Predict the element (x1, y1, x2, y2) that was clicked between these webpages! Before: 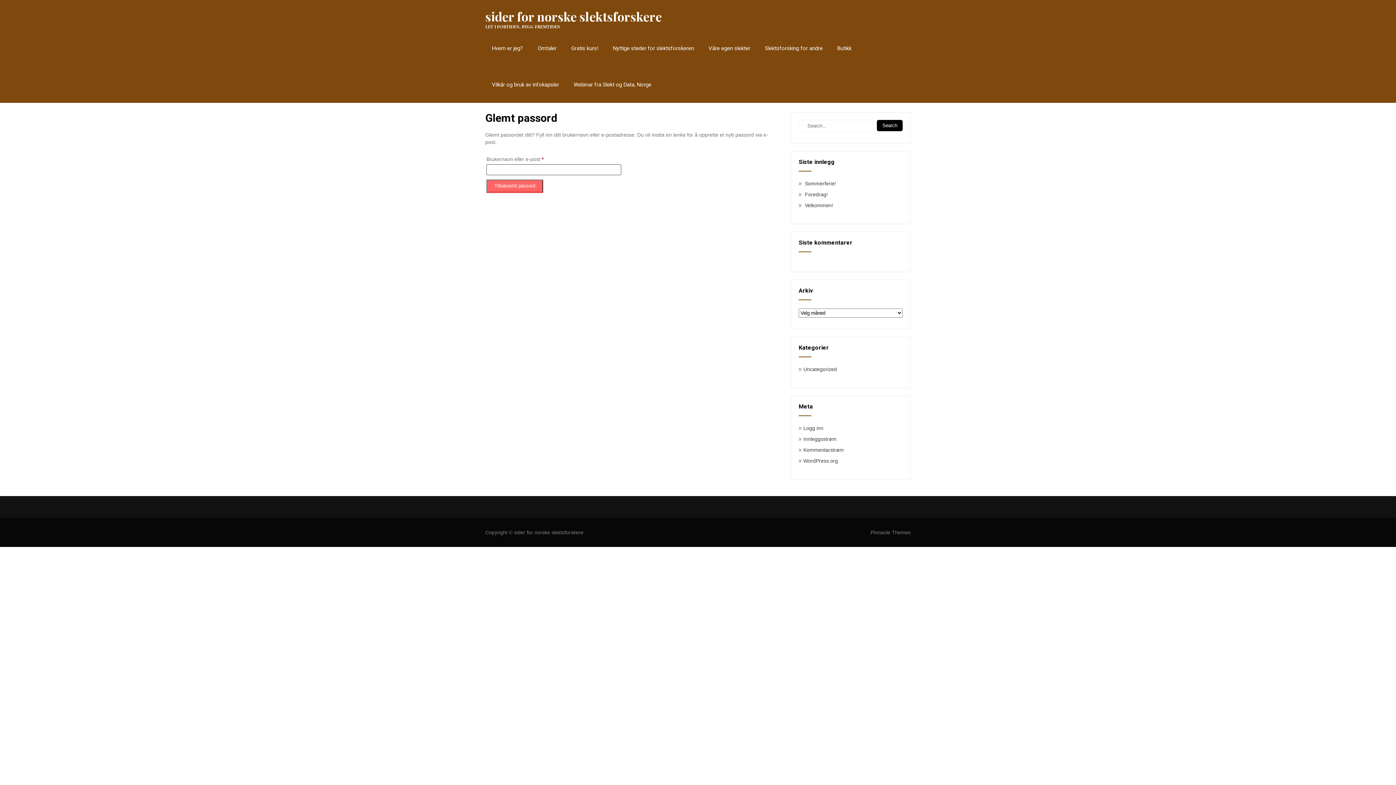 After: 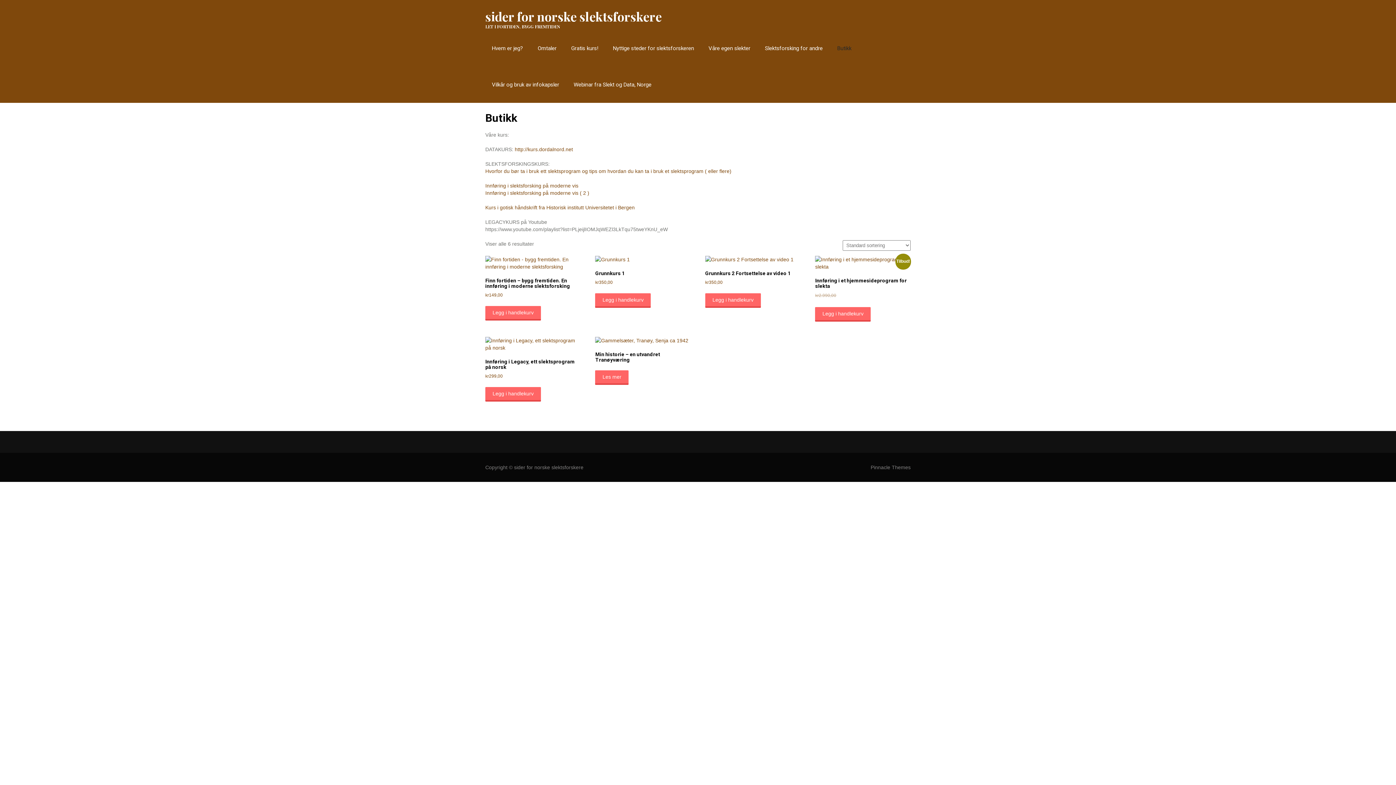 Action: label: Butikk bbox: (830, 30, 858, 66)